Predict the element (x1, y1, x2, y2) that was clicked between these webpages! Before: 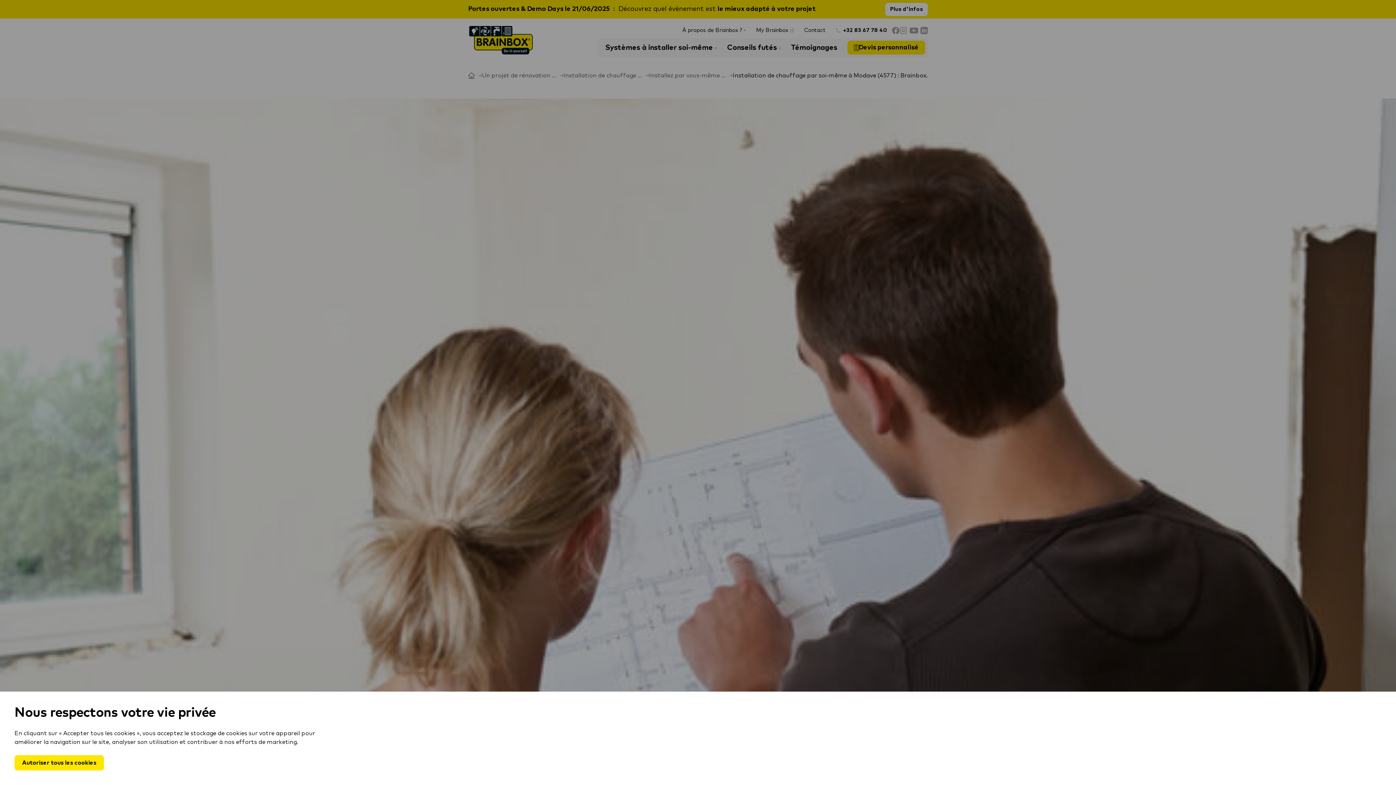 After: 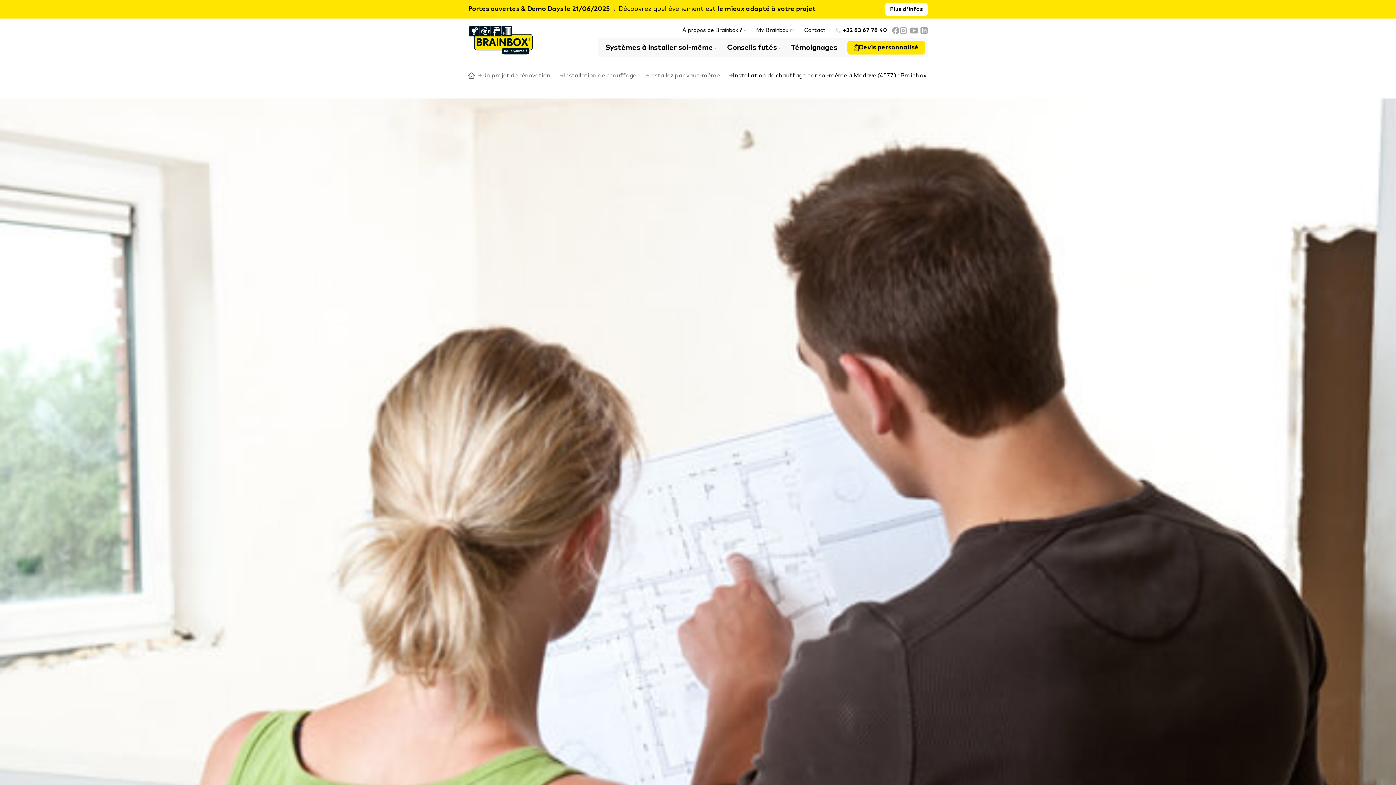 Action: label: Autoriser tous les cookies bbox: (14, 755, 104, 770)